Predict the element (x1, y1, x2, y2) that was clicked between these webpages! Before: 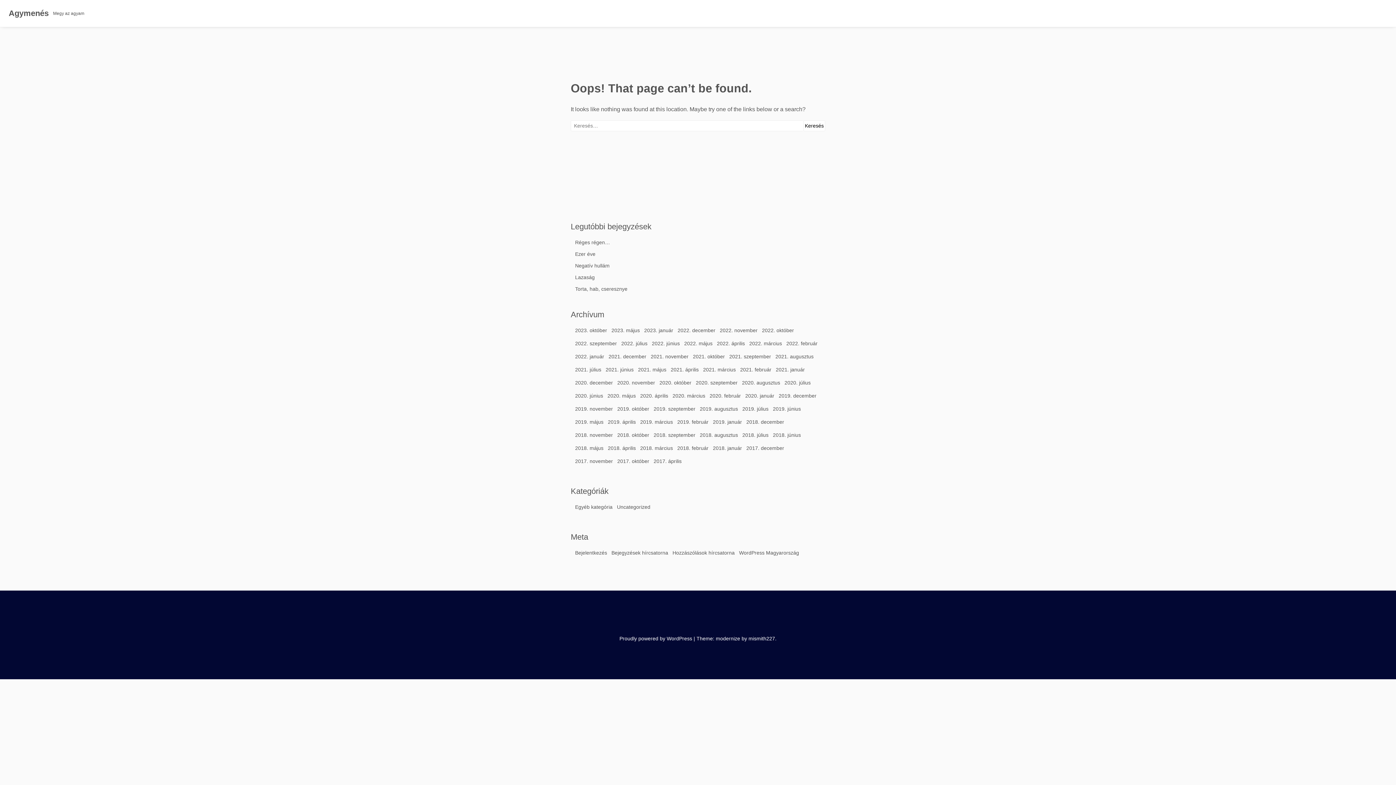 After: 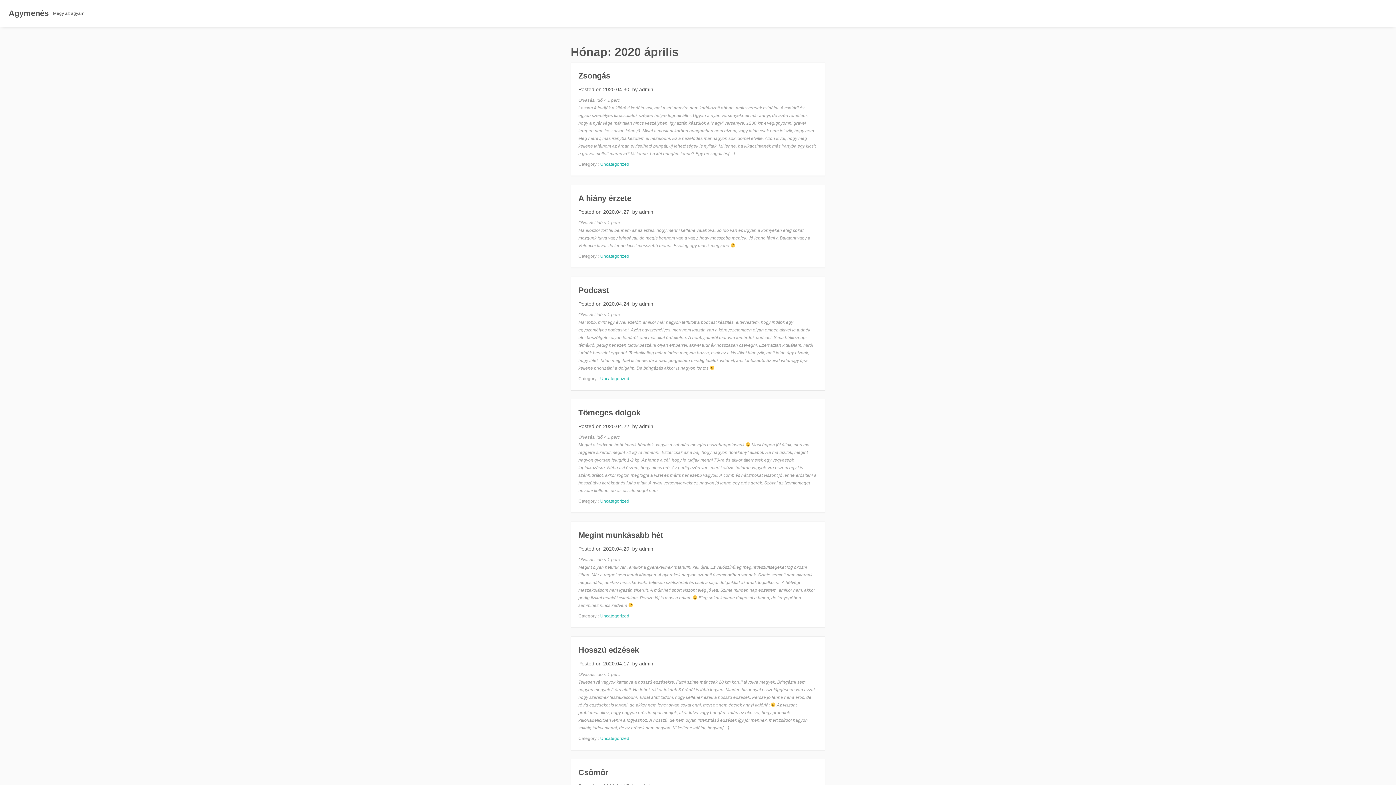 Action: label: 2020. április bbox: (640, 393, 668, 400)